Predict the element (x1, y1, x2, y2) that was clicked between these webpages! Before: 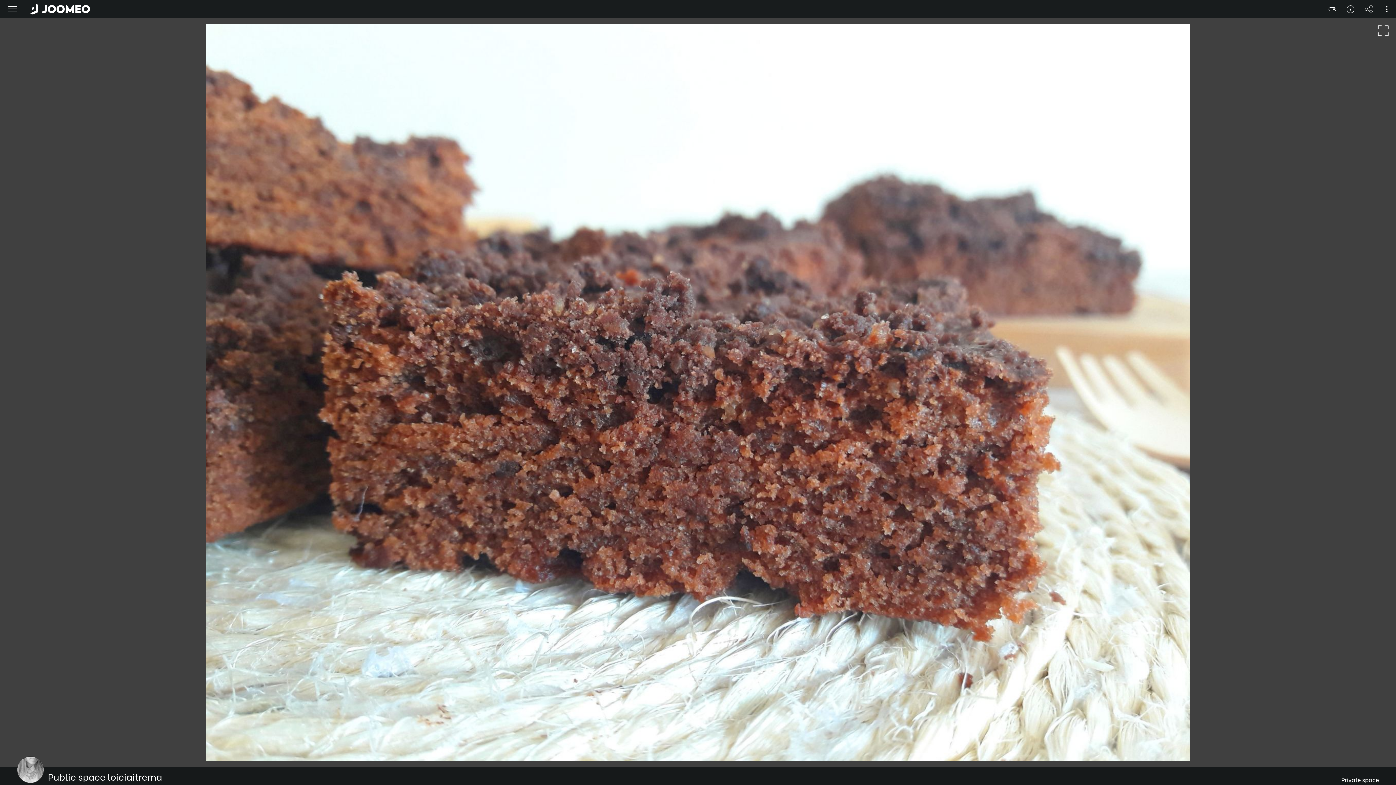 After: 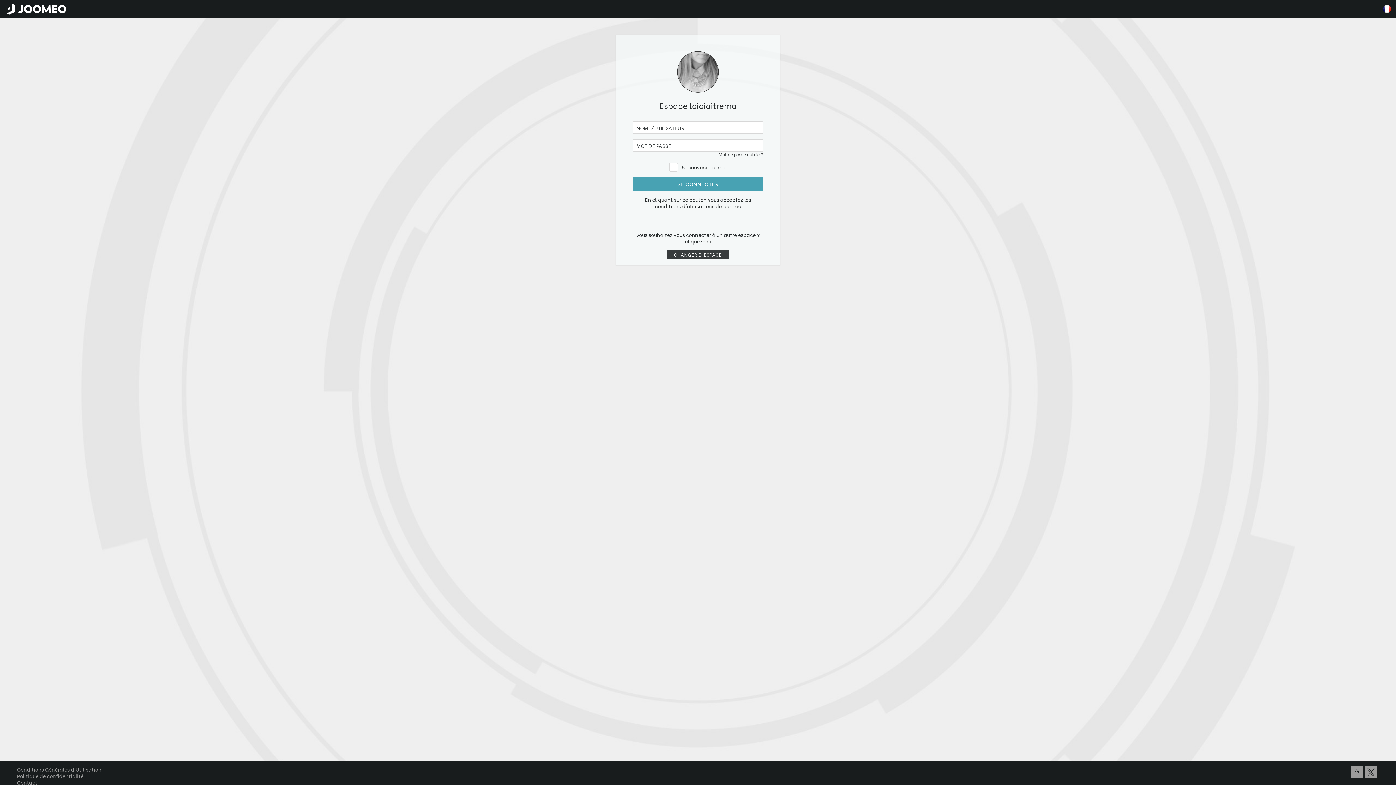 Action: label: Private space bbox: (1341, 775, 1379, 784)